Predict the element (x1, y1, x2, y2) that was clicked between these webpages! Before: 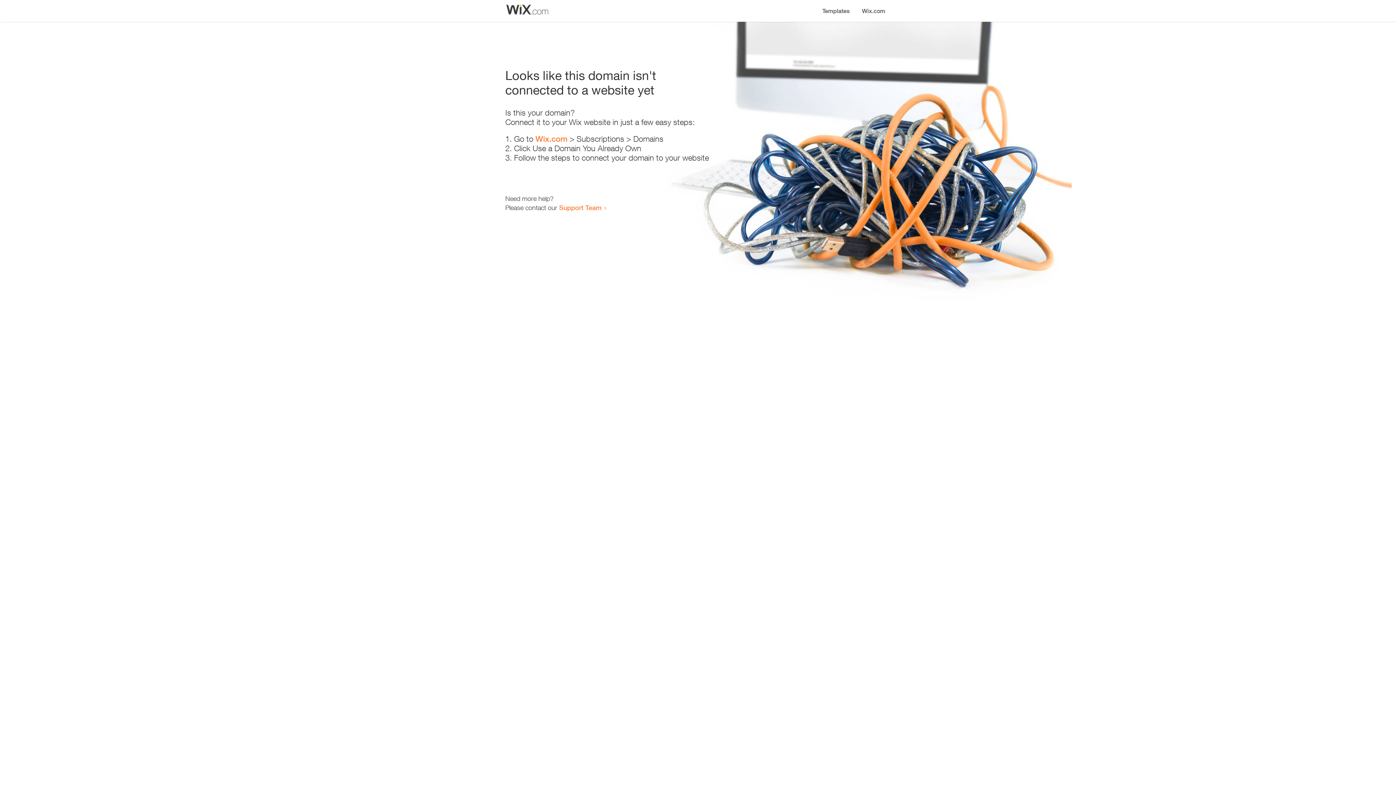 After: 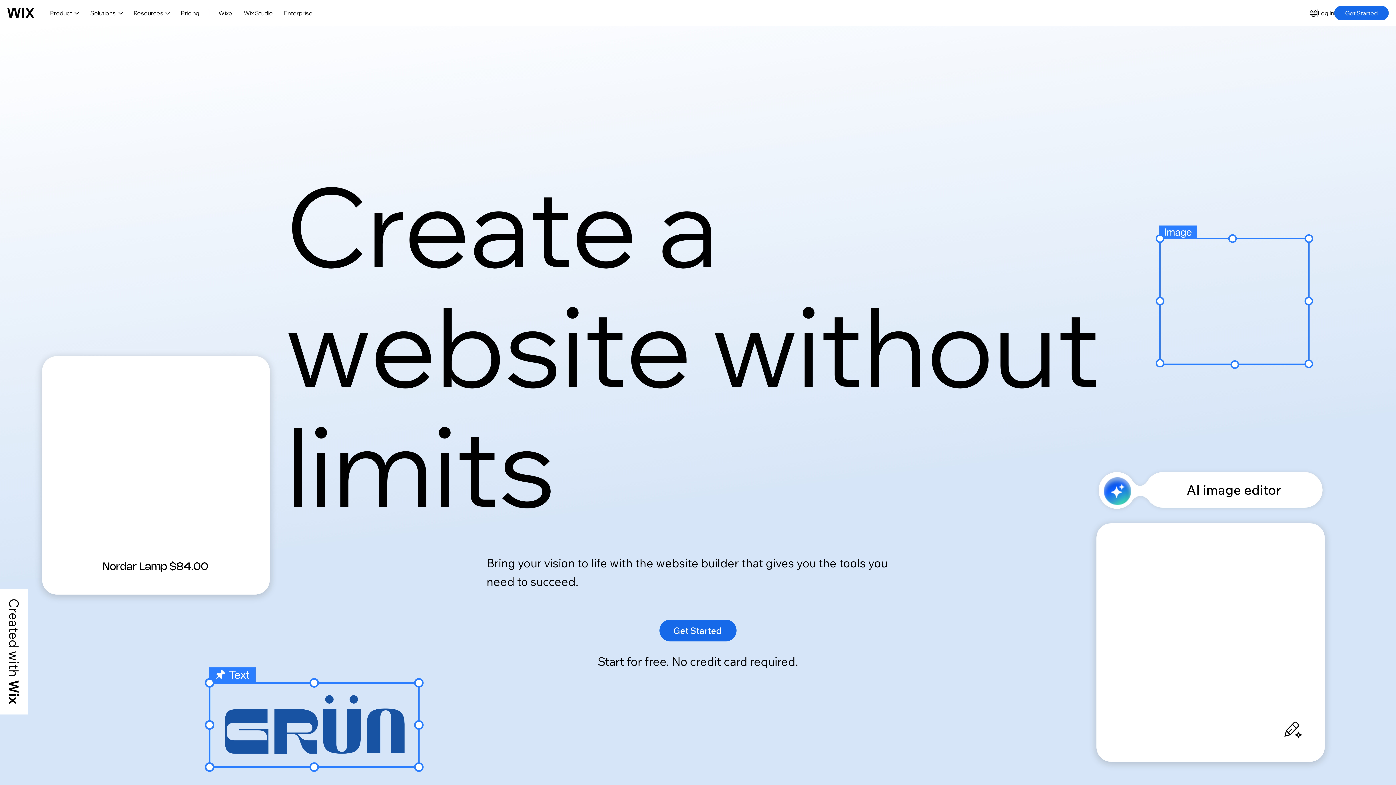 Action: label: Wix.com bbox: (856, 0, 890, 14)